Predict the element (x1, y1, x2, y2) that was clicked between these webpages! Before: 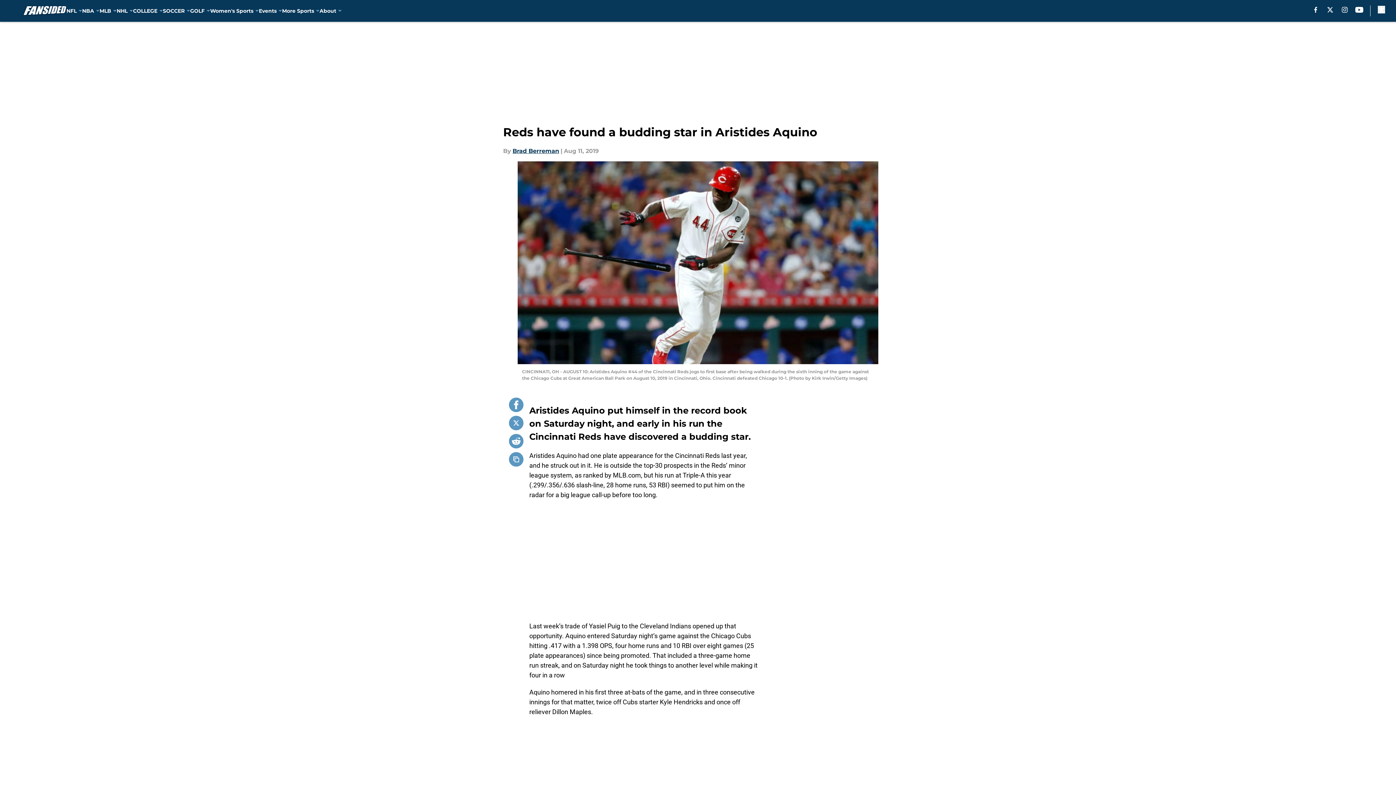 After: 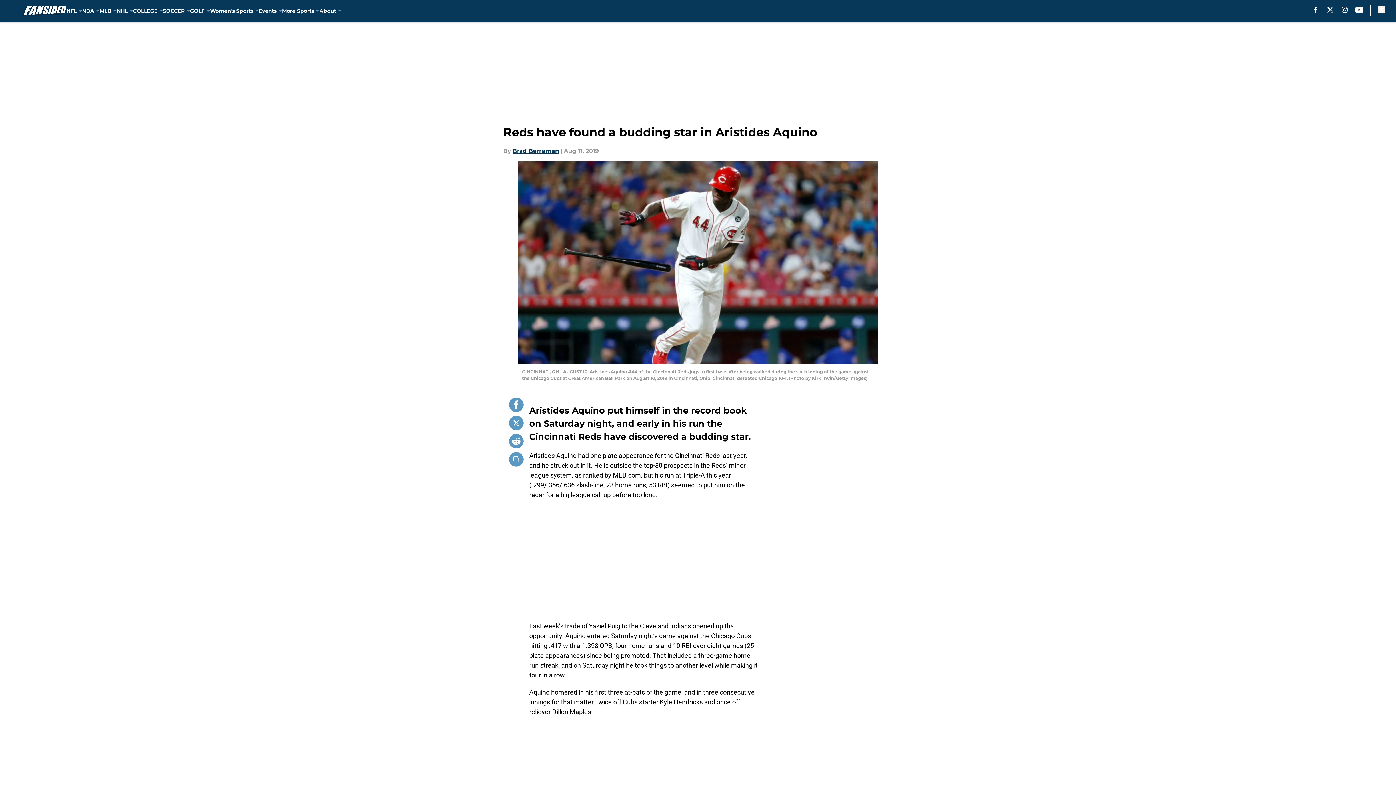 Action: label: facebook bbox: (1314, 6, 1317, 12)